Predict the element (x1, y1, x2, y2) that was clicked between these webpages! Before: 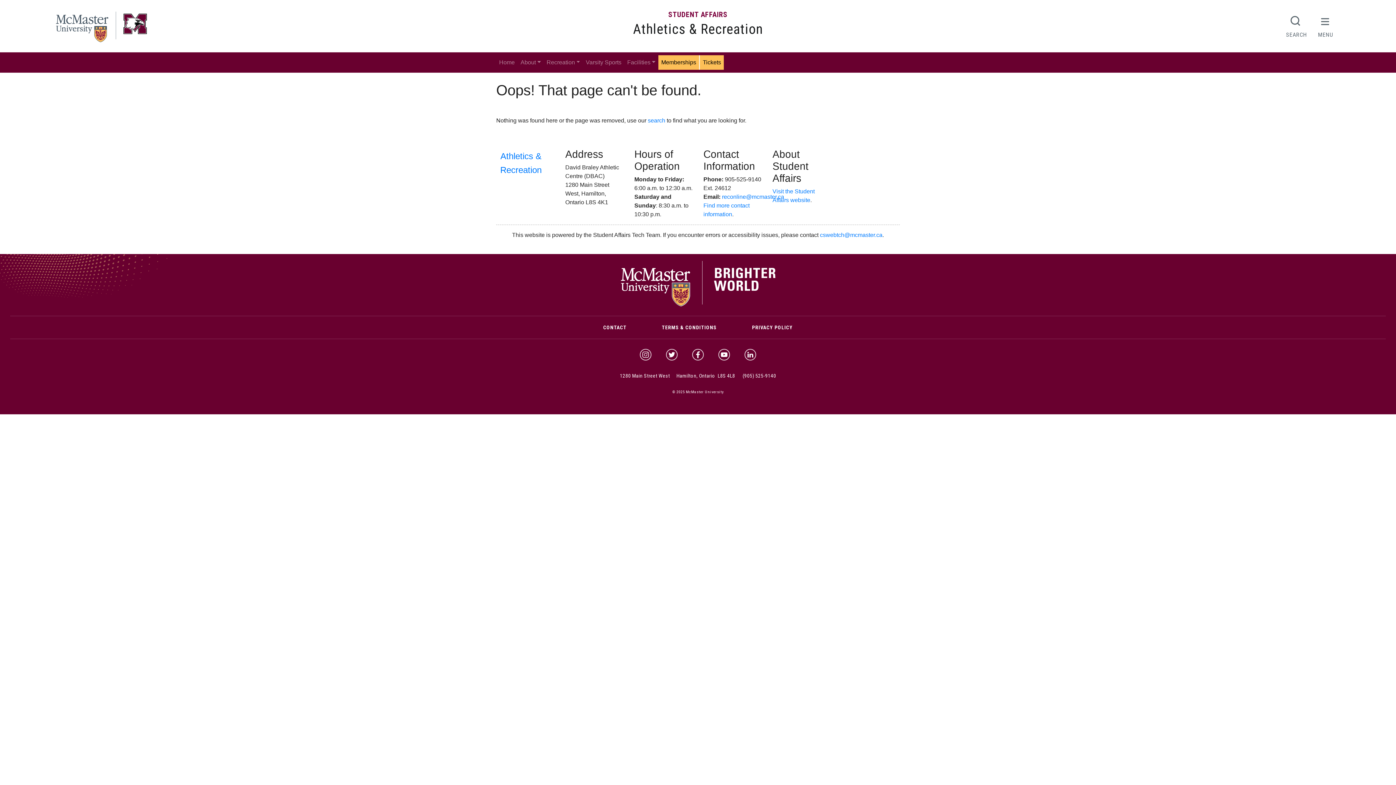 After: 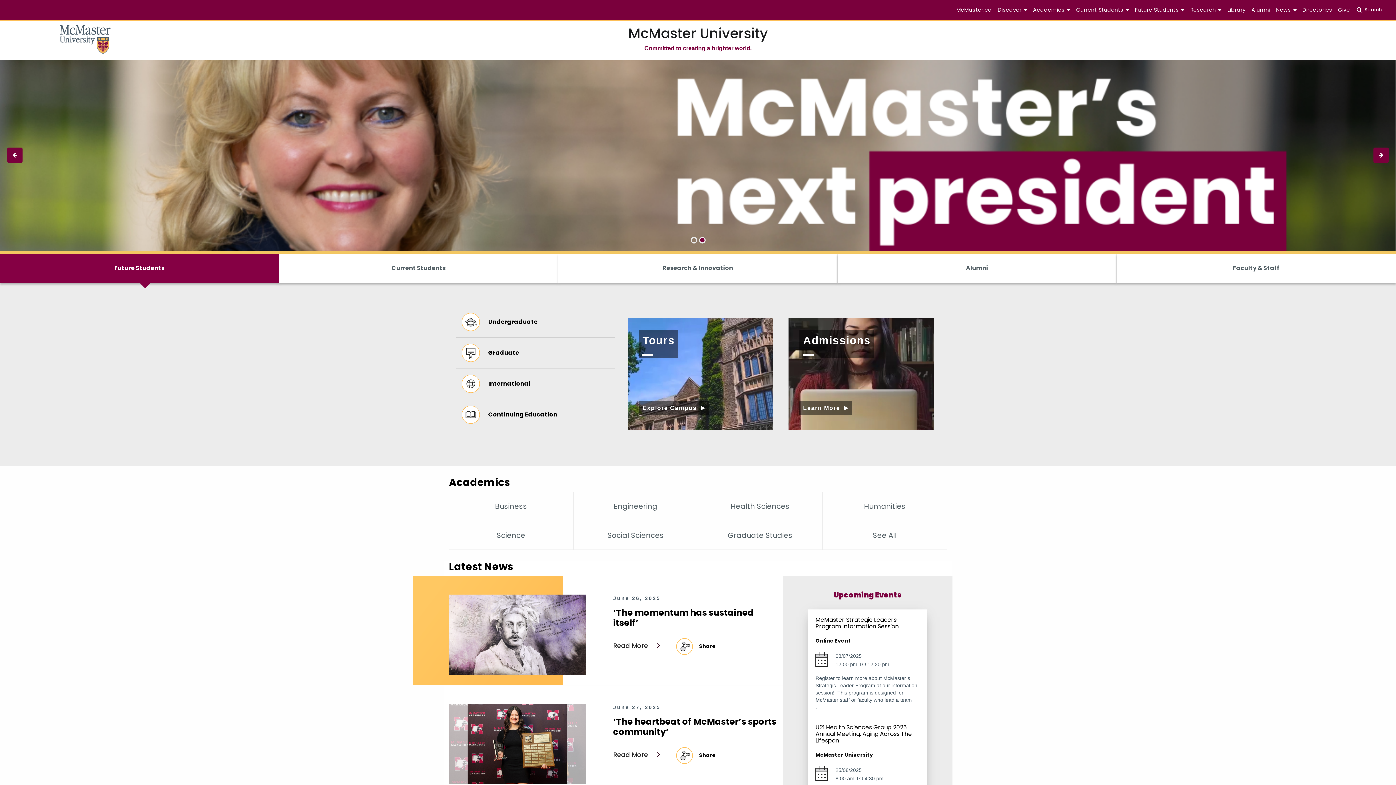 Action: label: © 2025 McMaster University bbox: (672, 389, 723, 394)